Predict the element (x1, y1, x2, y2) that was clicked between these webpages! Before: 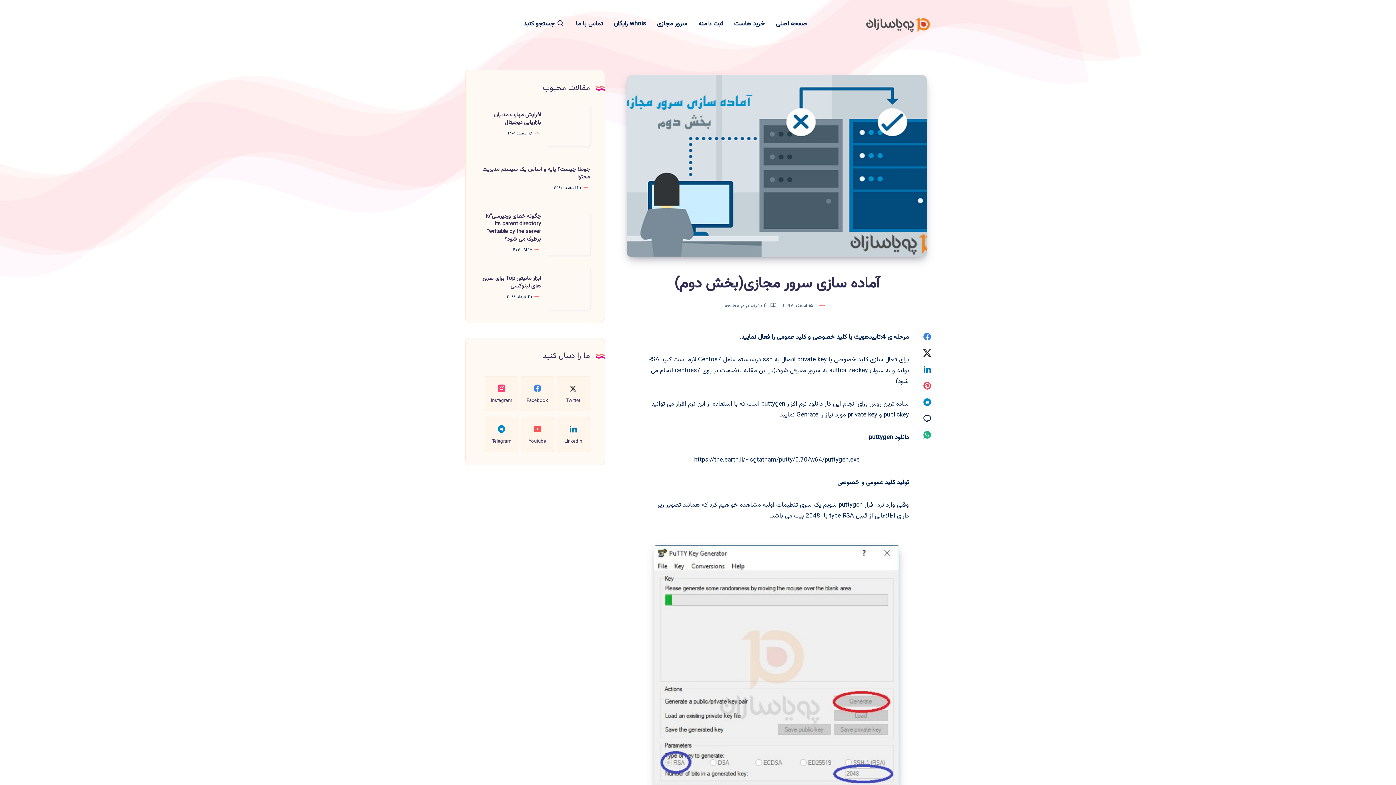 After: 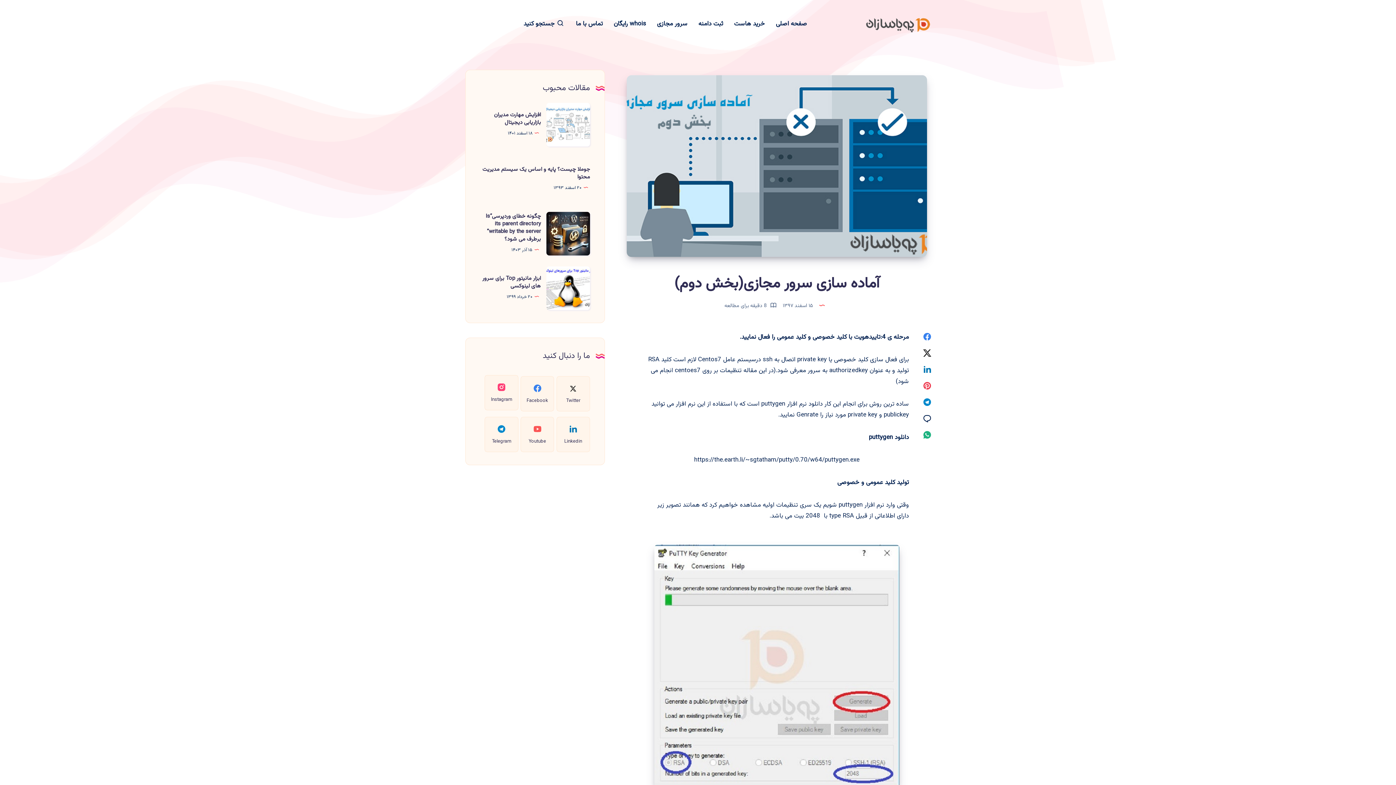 Action: label: Instagram bbox: (484, 376, 518, 411)